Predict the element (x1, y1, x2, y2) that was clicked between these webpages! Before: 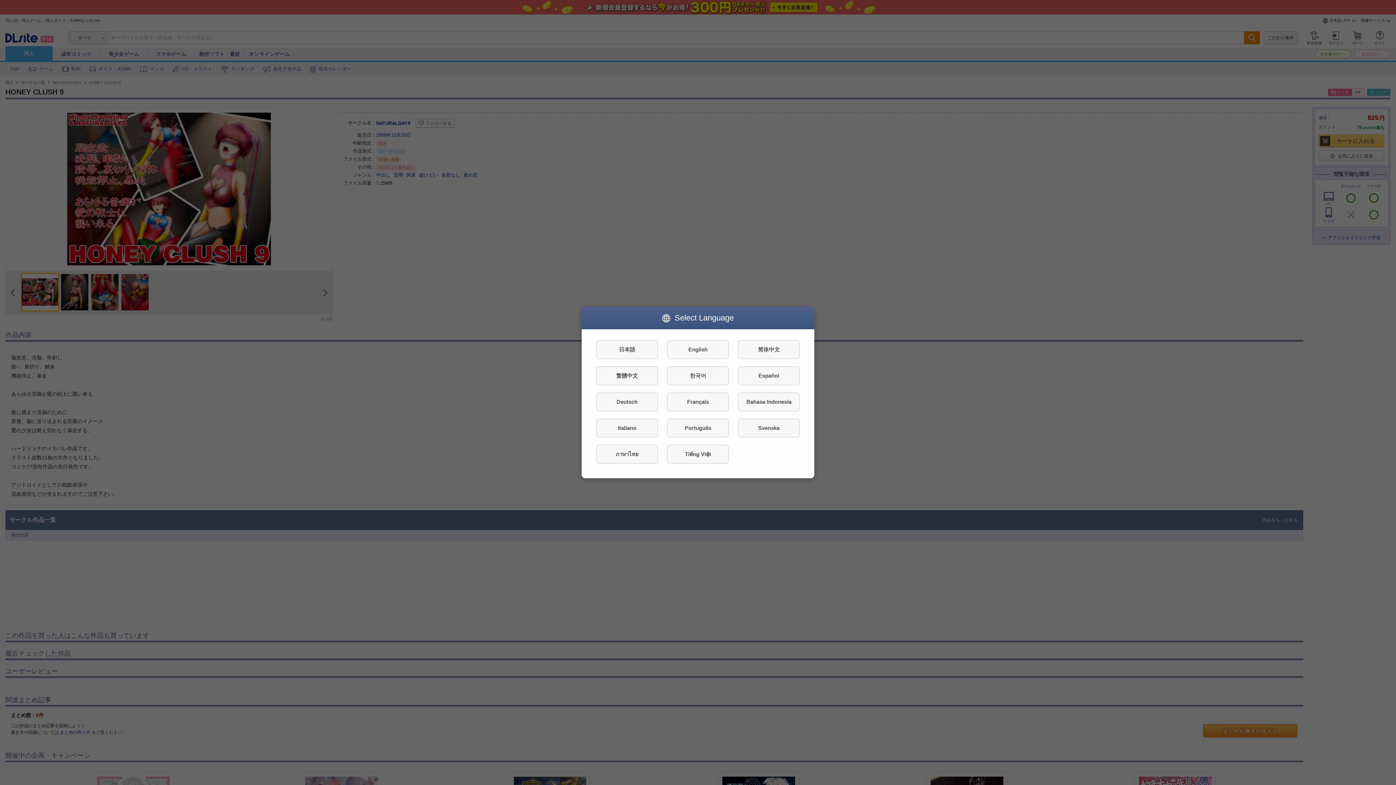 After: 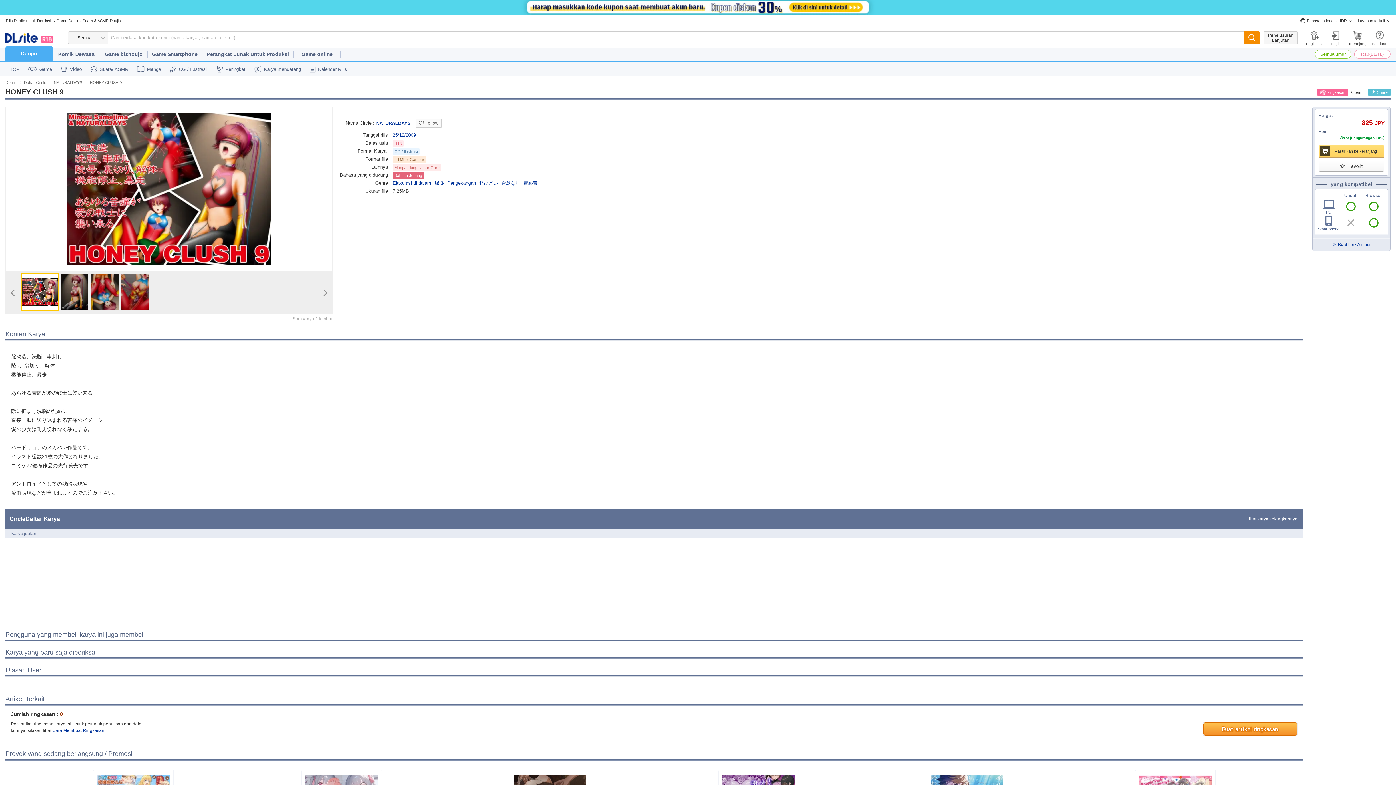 Action: bbox: (738, 392, 800, 411) label: Bahasa Indonesia